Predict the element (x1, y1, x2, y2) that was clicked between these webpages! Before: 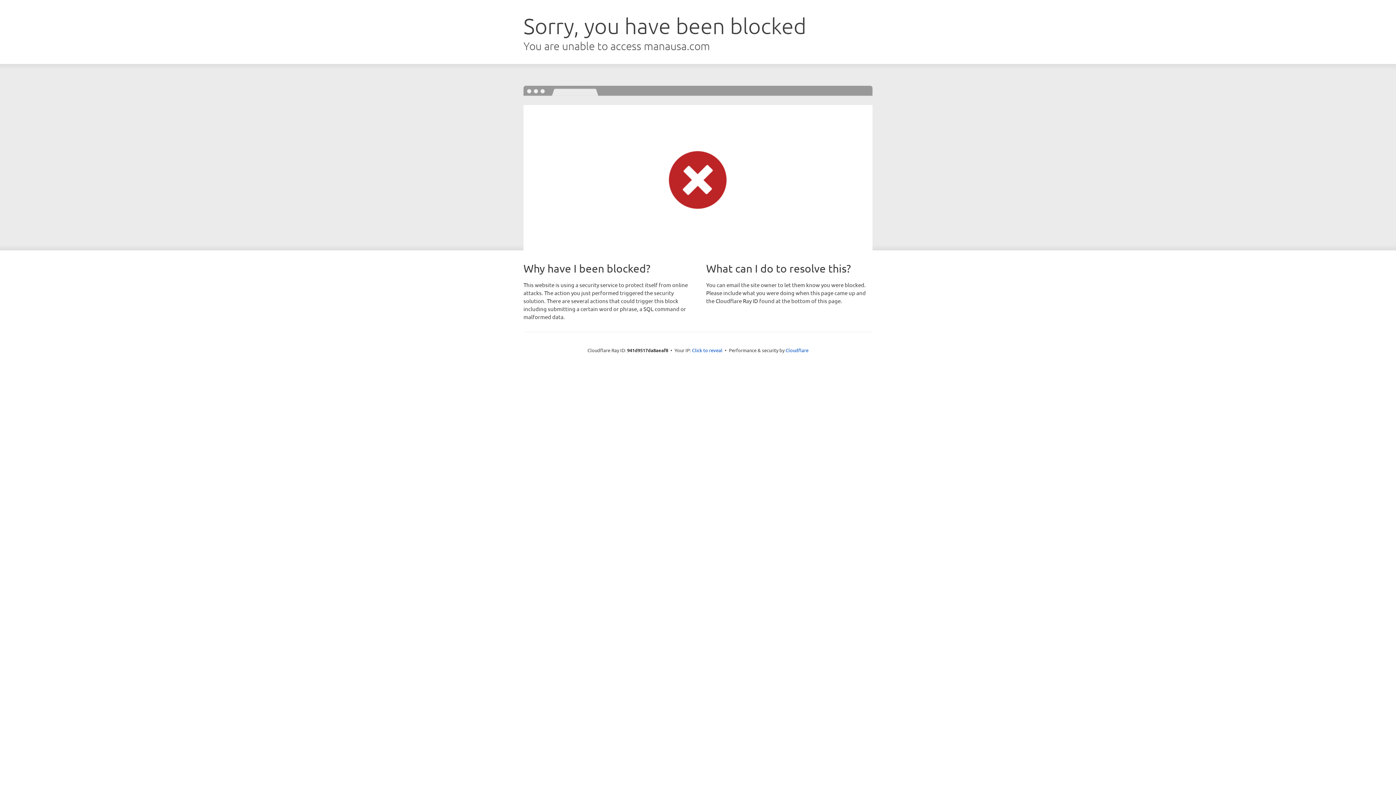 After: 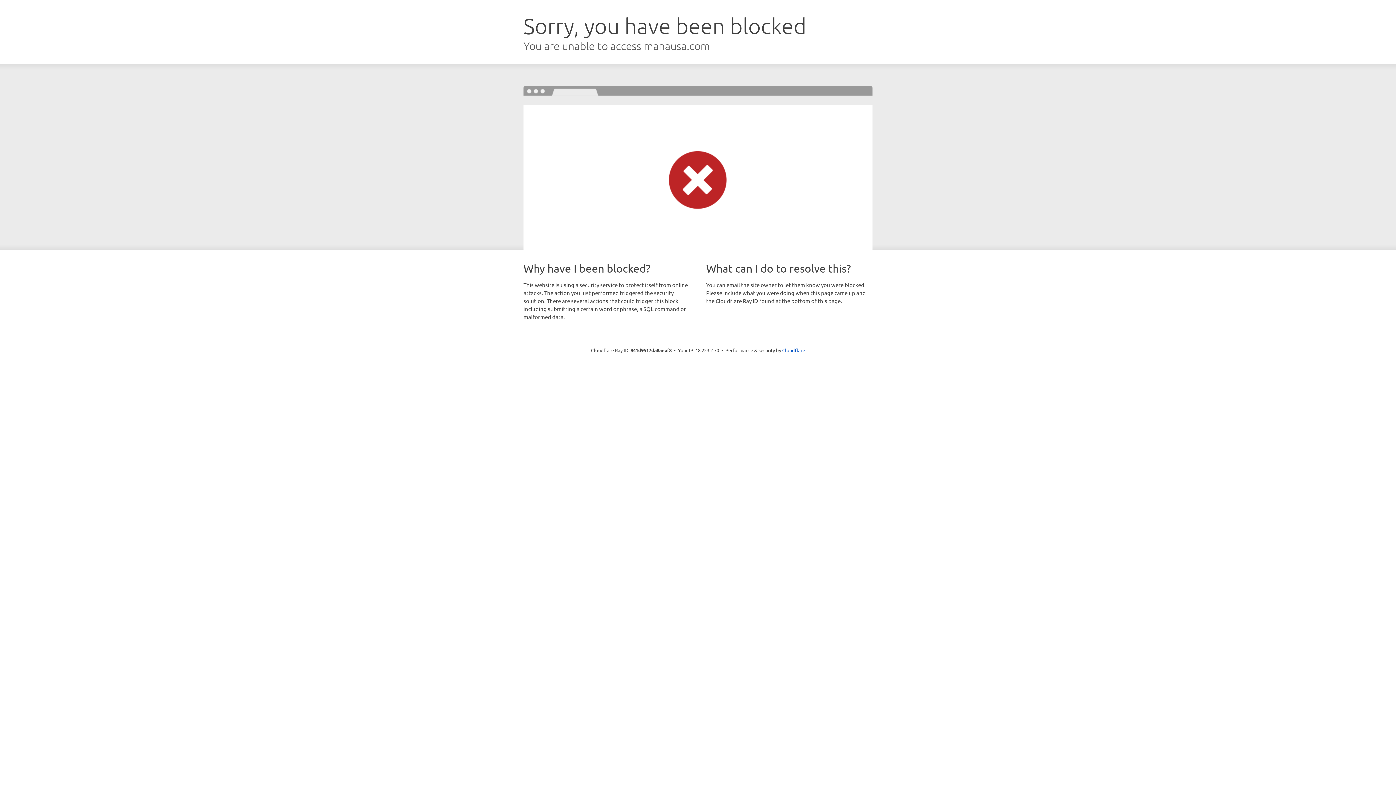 Action: bbox: (692, 346, 722, 353) label: Click to reveal